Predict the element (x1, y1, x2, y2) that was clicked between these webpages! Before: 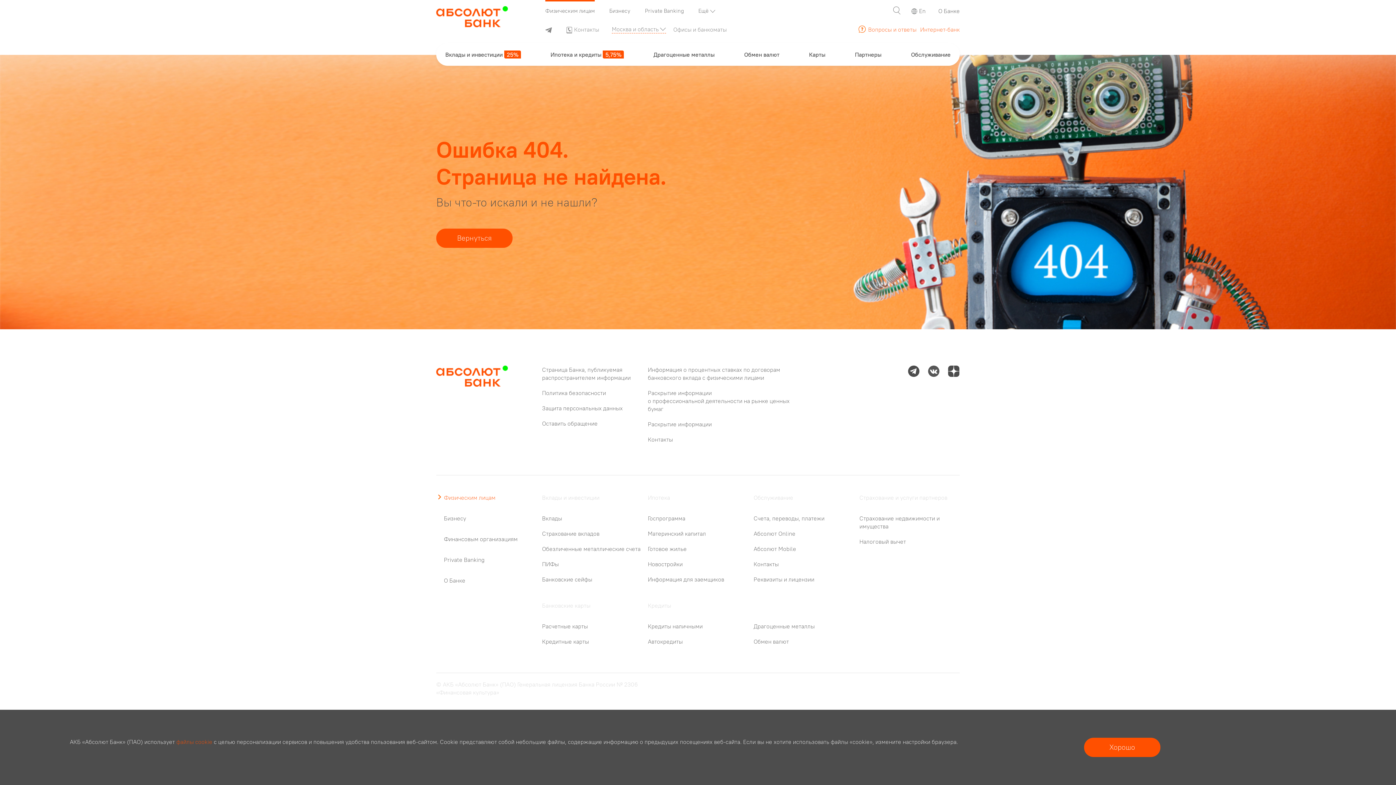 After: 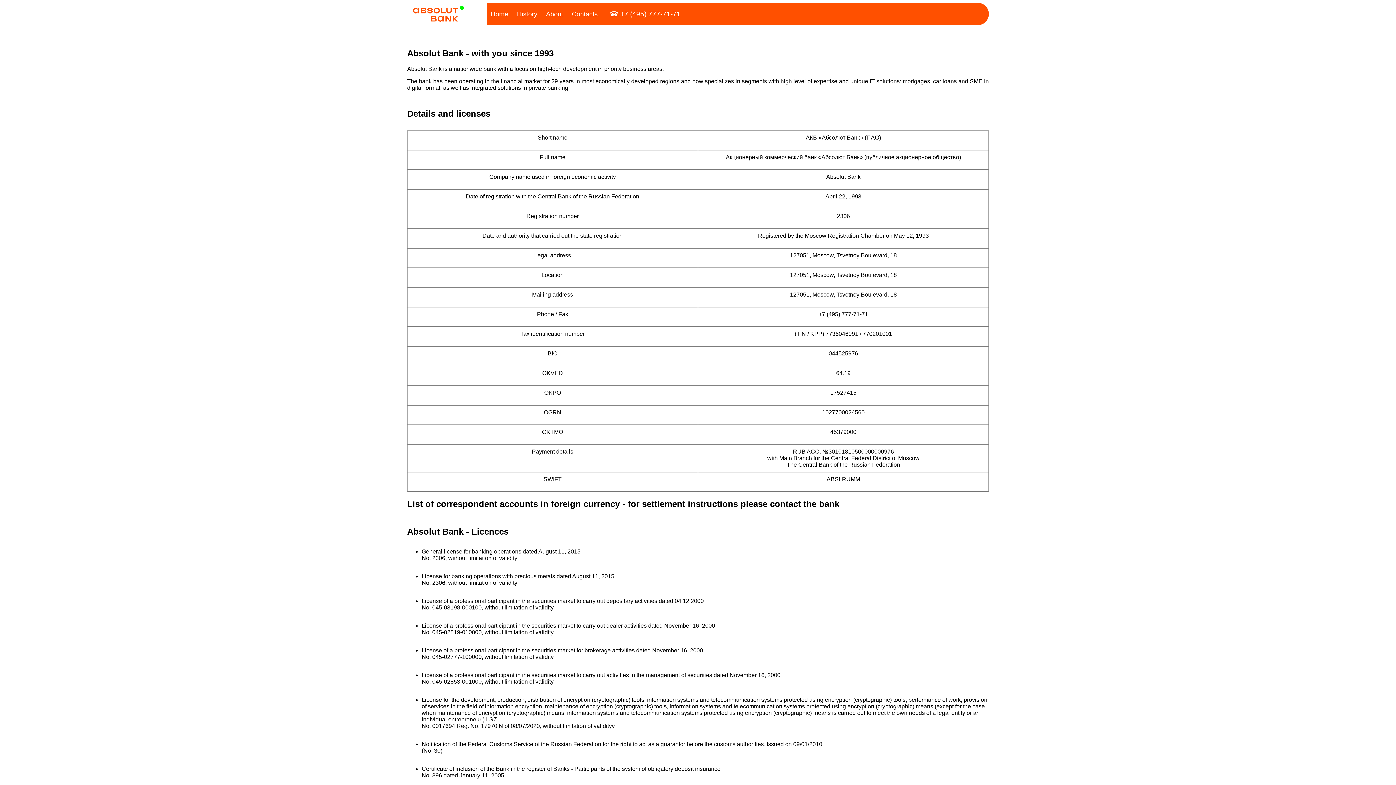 Action: label: En bbox: (912, 7, 925, 13)